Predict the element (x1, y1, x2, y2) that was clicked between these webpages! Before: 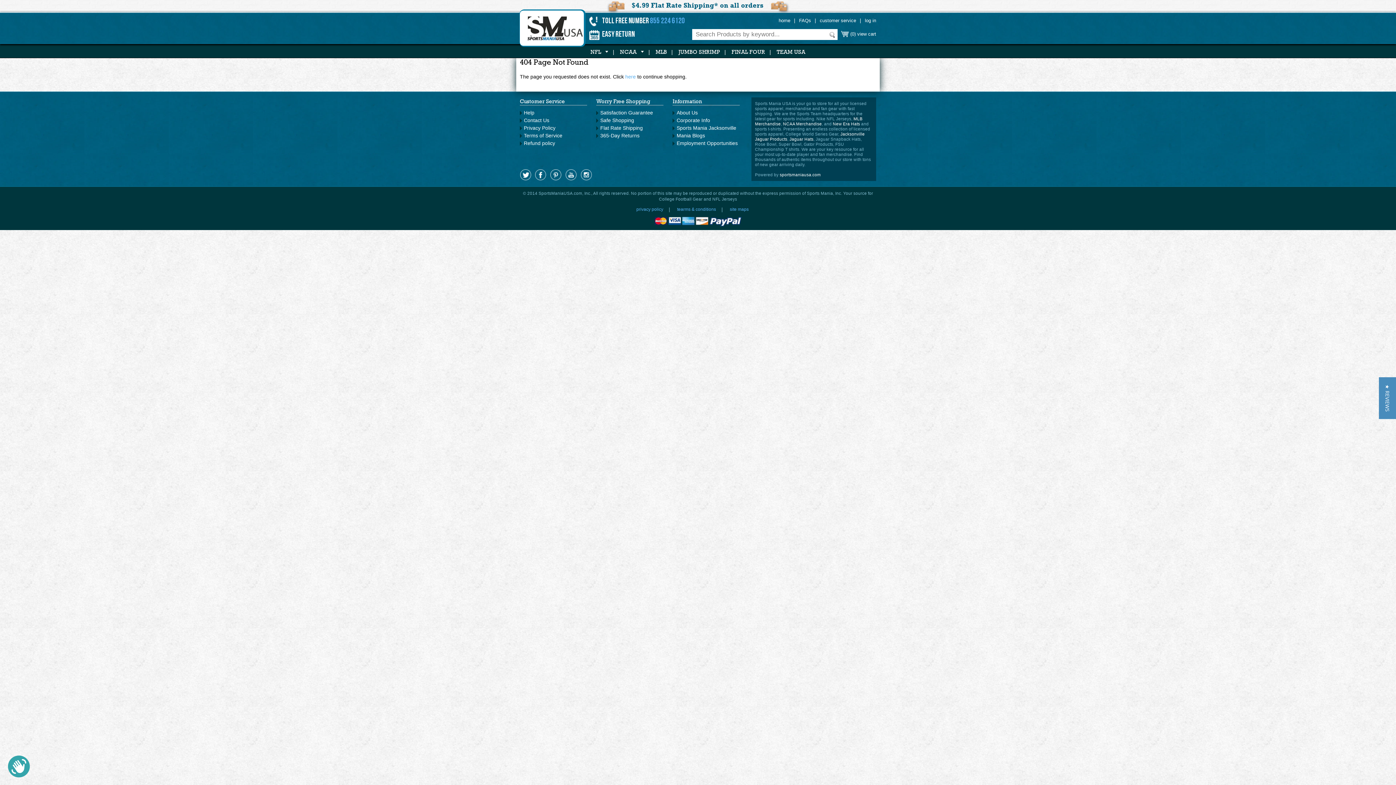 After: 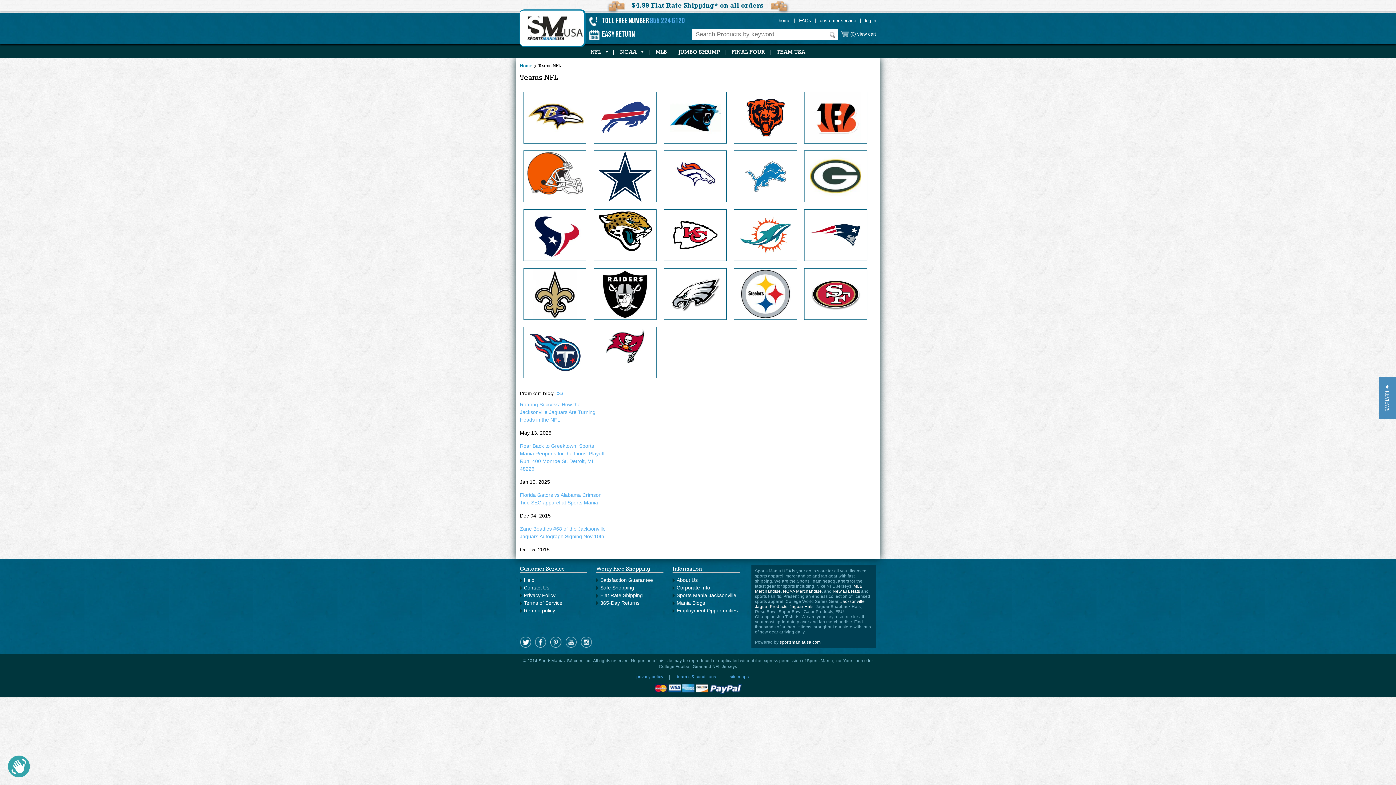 Action: label: NFL bbox: (588, 45, 603, 57)